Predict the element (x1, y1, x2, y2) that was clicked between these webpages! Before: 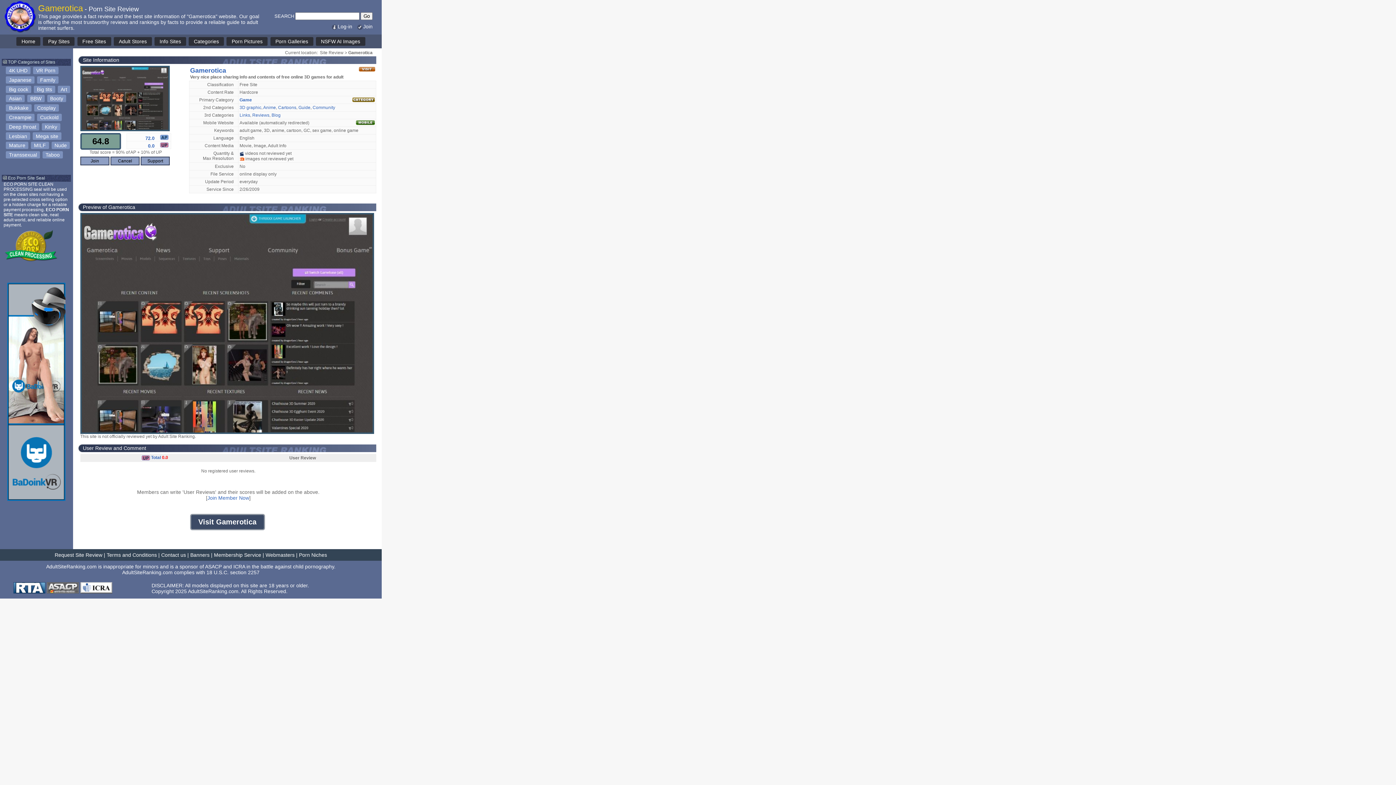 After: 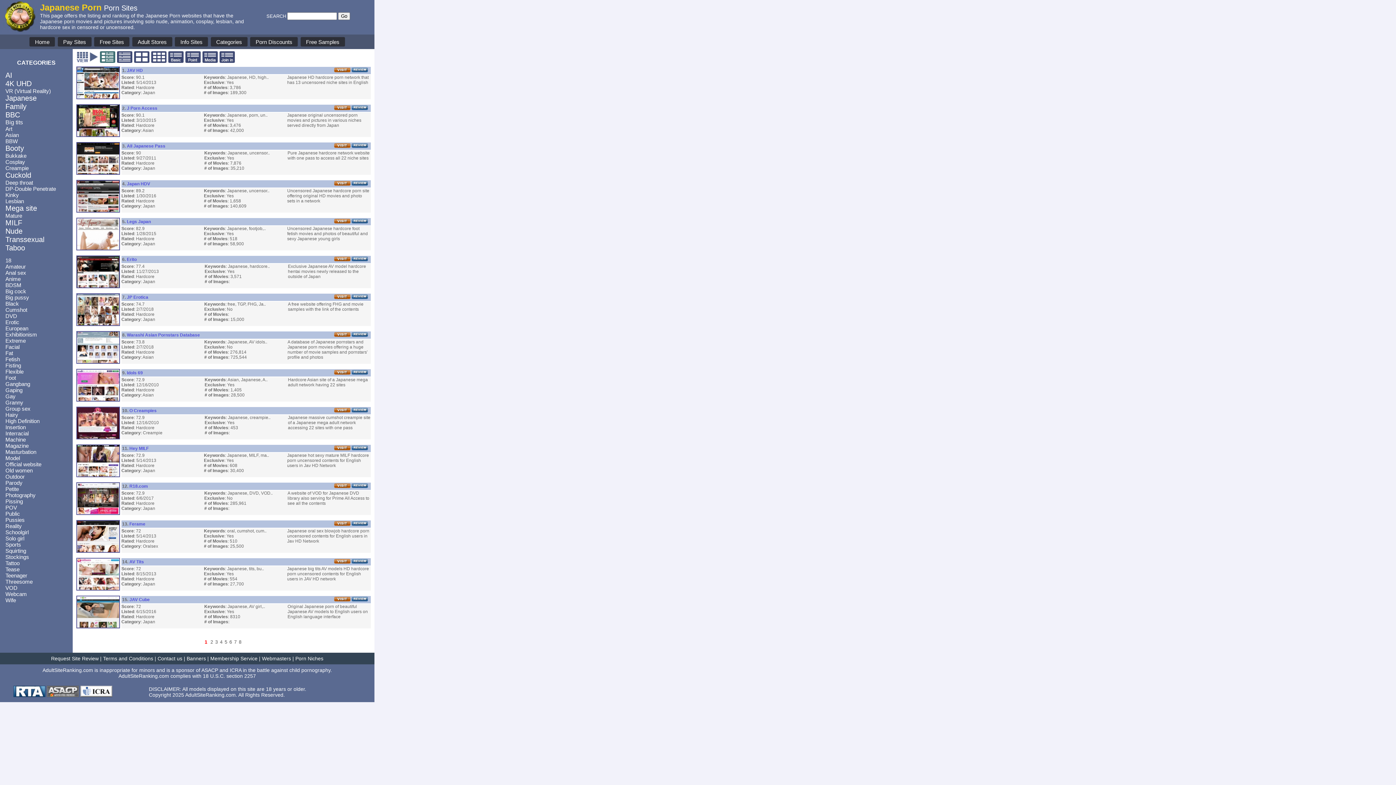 Action: bbox: (5, 76, 34, 83) label: Japanese